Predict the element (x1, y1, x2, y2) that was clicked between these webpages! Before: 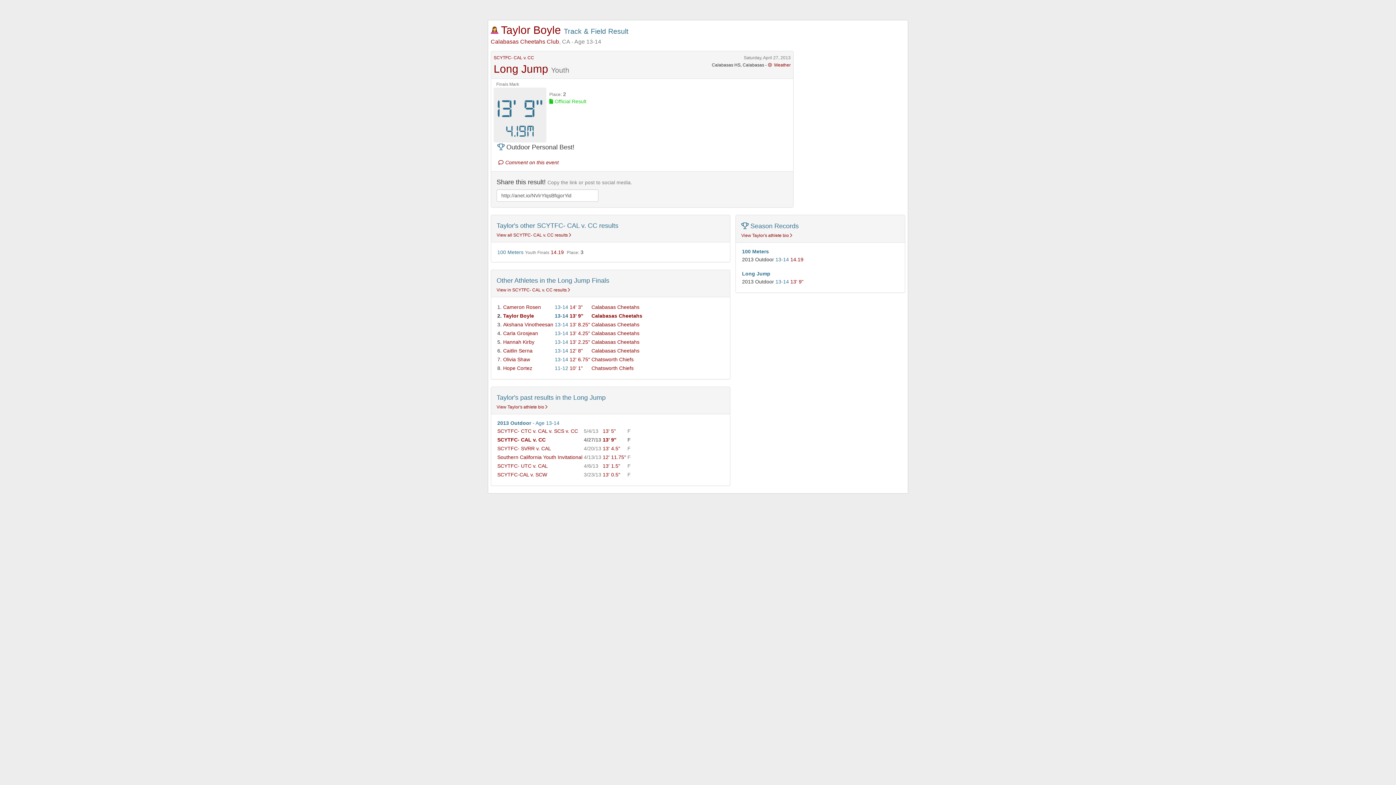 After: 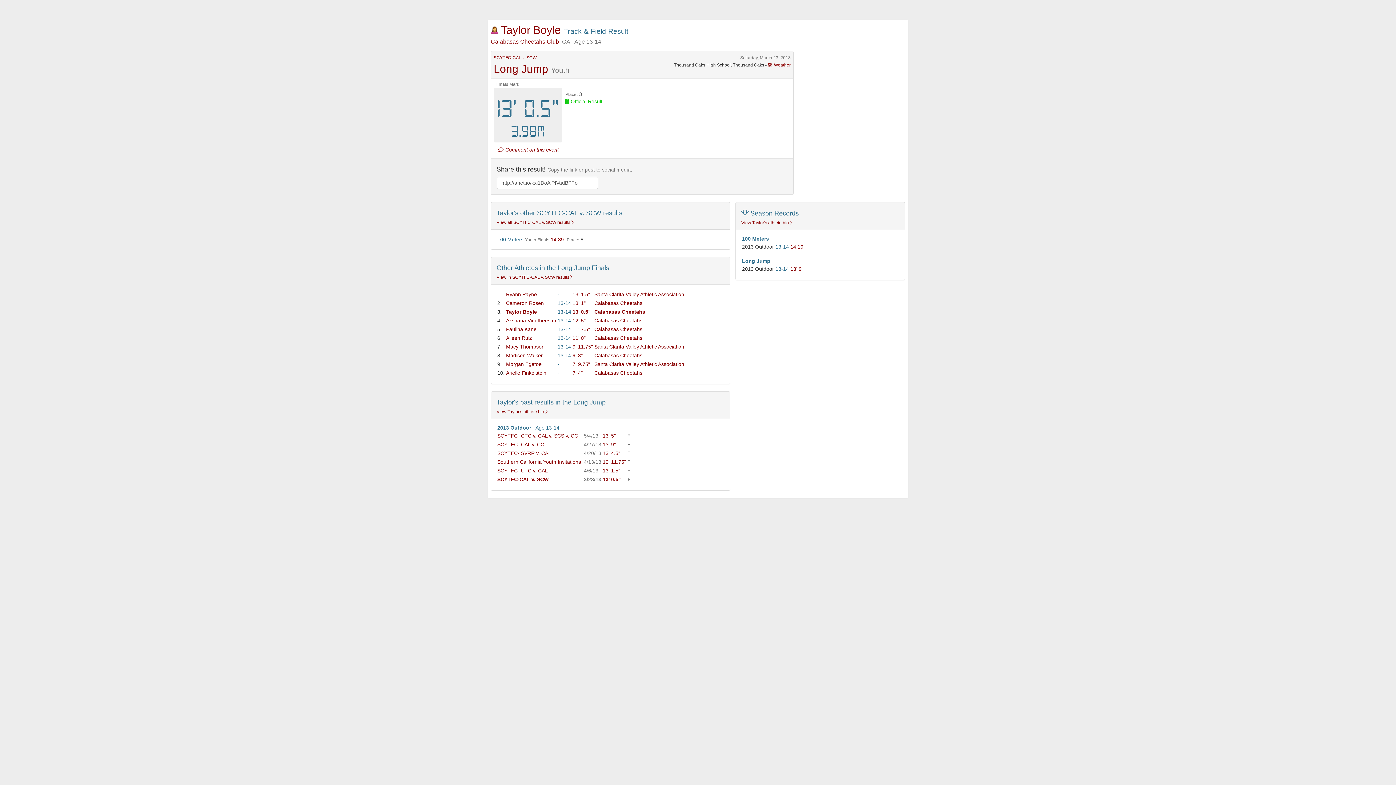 Action: label: 13' 0.5" bbox: (602, 472, 620, 477)